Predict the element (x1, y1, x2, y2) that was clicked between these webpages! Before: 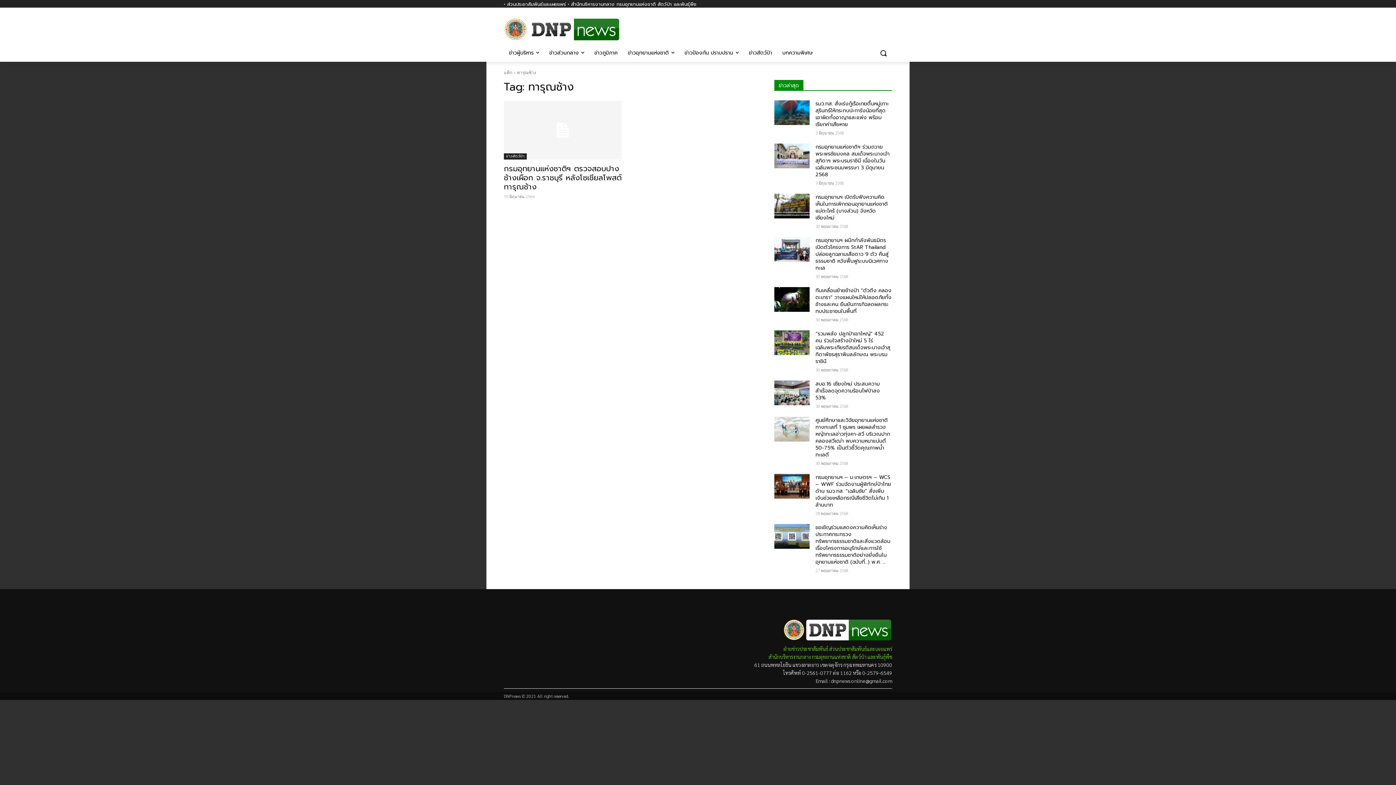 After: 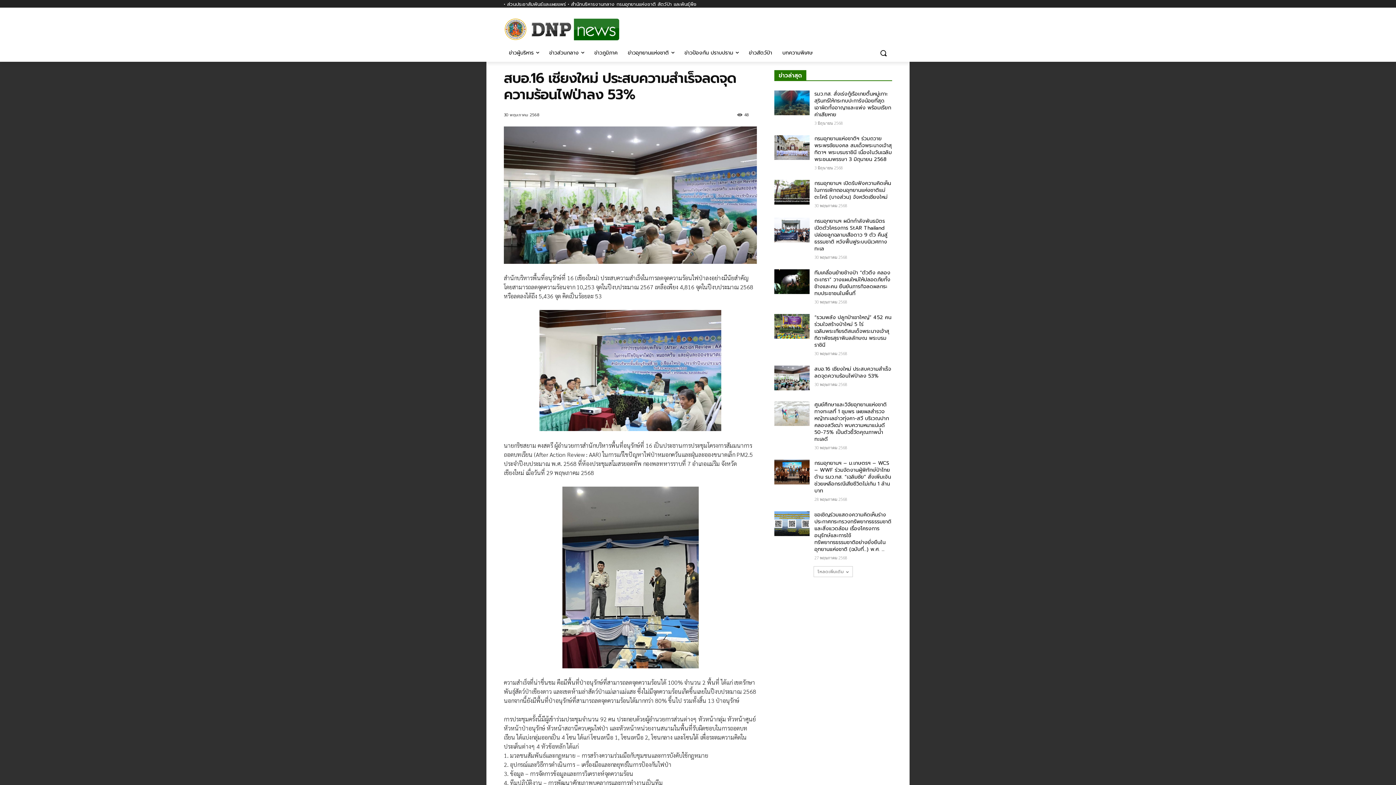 Action: bbox: (815, 380, 880, 401) label: สบอ.16 เชียงใหม่ ประสบความสำเร็จลดจุดความร้อนไฟป่าลง 53%